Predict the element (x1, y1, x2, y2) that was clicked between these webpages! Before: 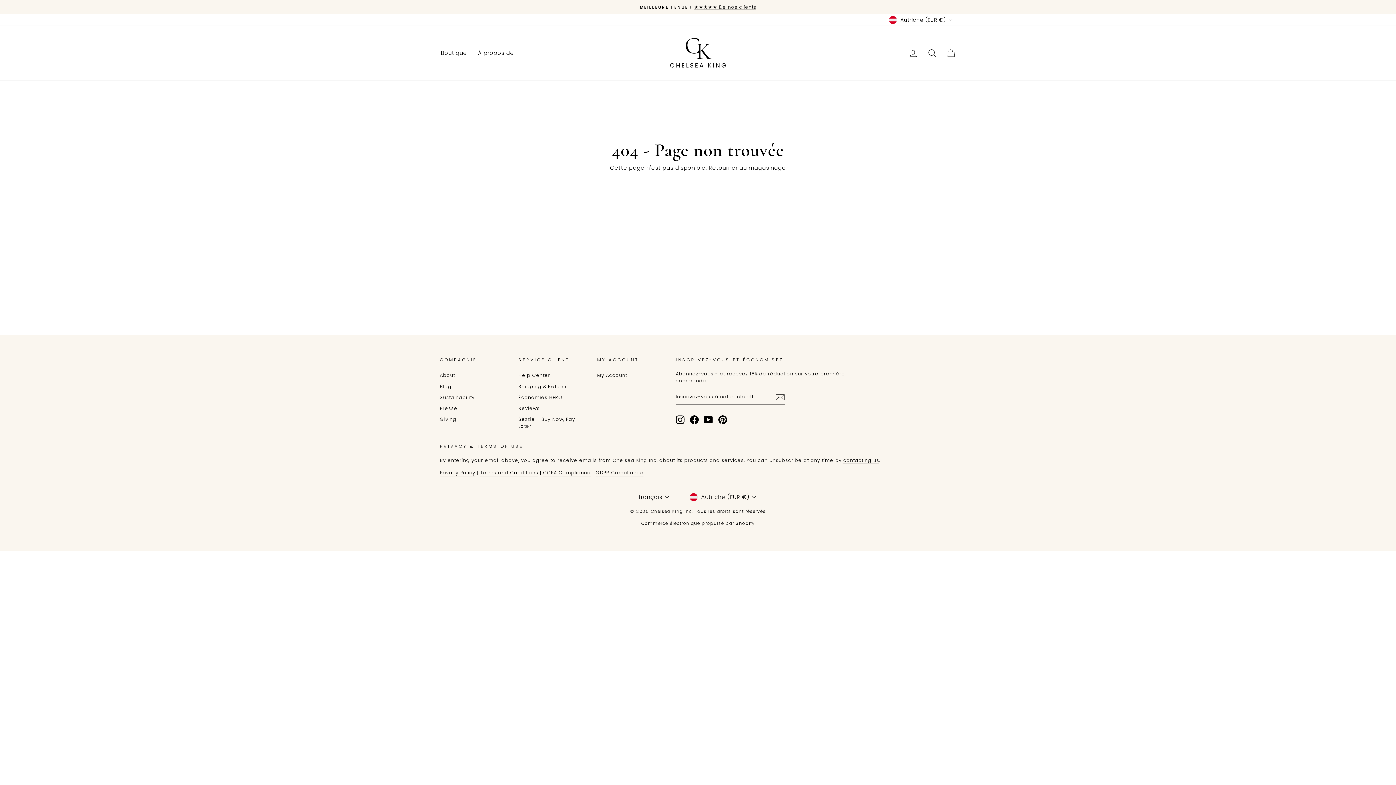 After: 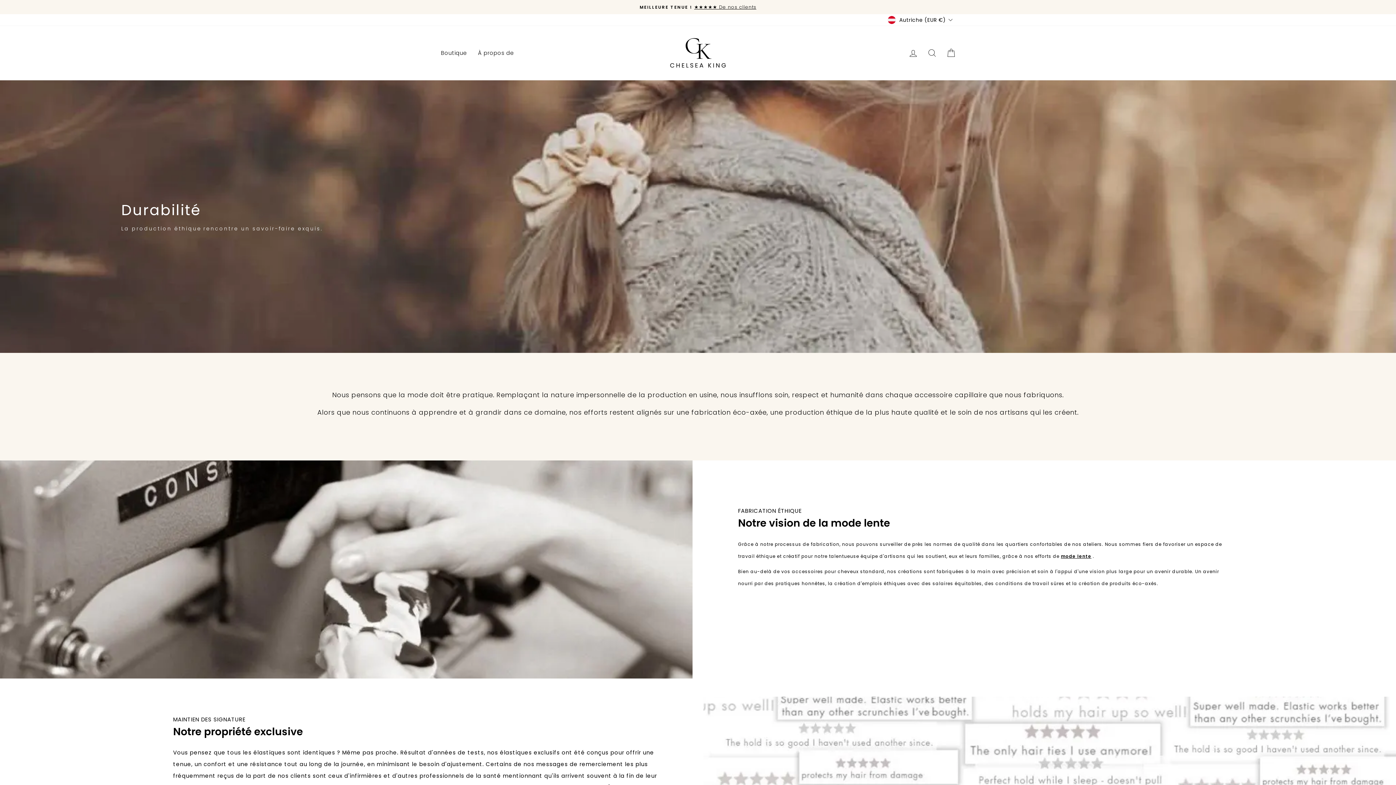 Action: label: Sustainability bbox: (440, 392, 474, 402)